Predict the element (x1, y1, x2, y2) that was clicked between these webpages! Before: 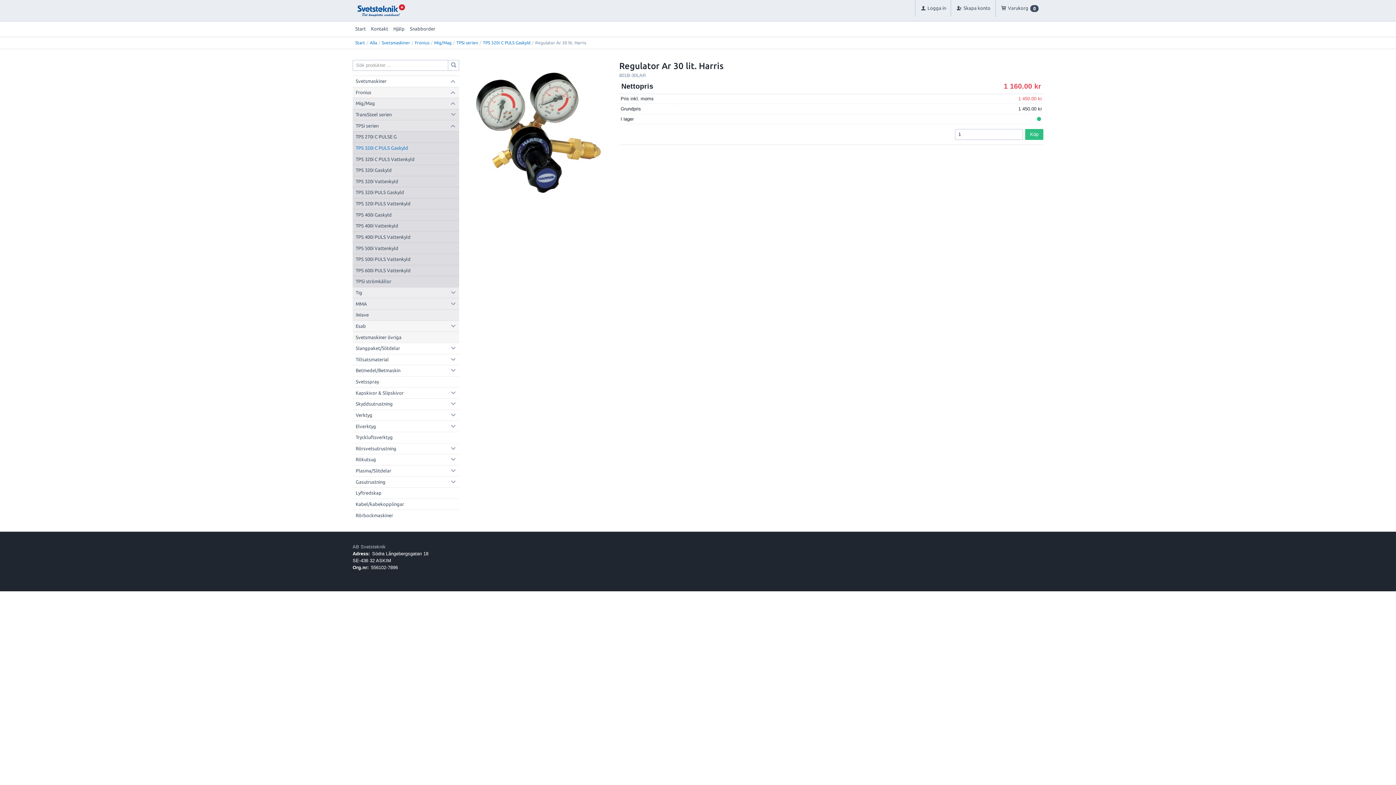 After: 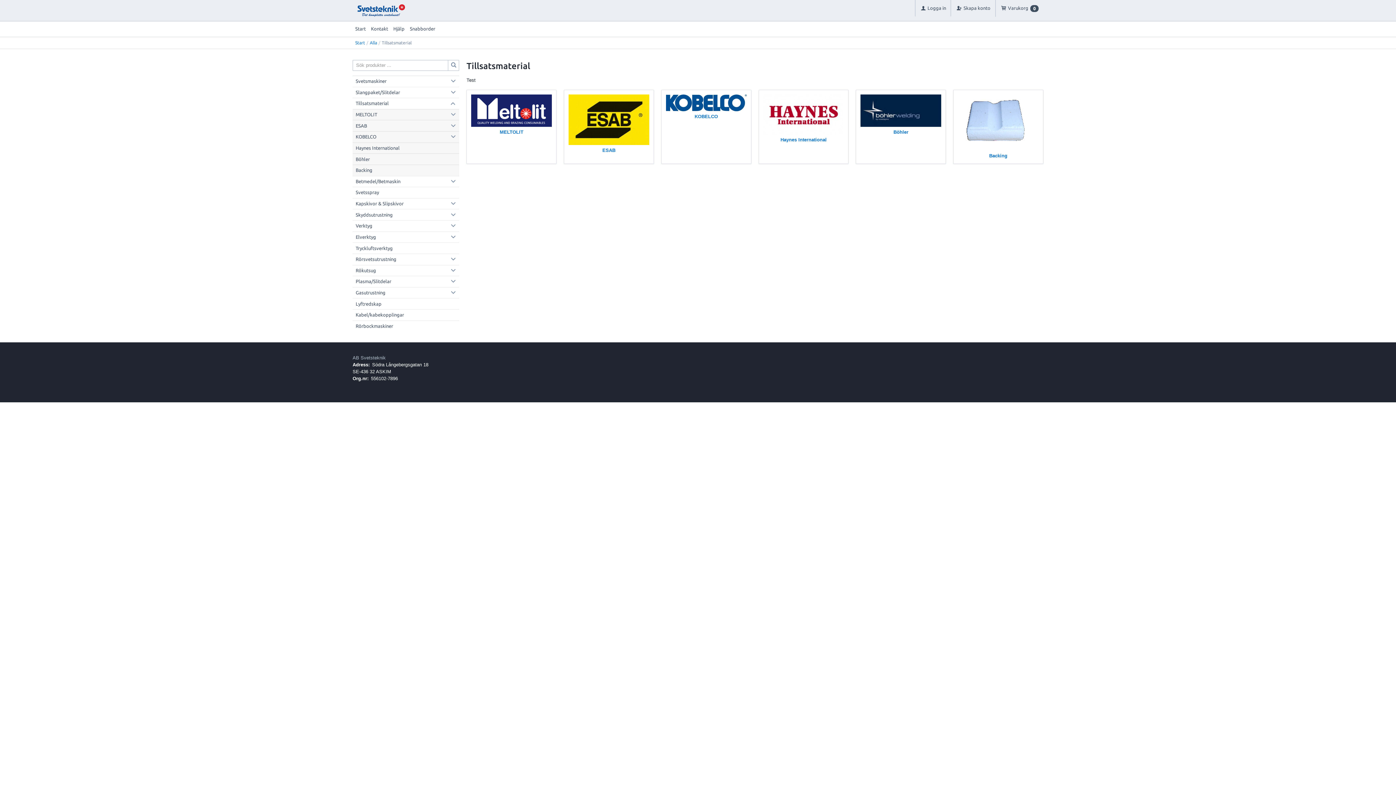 Action: label: Tillsatsmaterial bbox: (355, 357, 388, 362)